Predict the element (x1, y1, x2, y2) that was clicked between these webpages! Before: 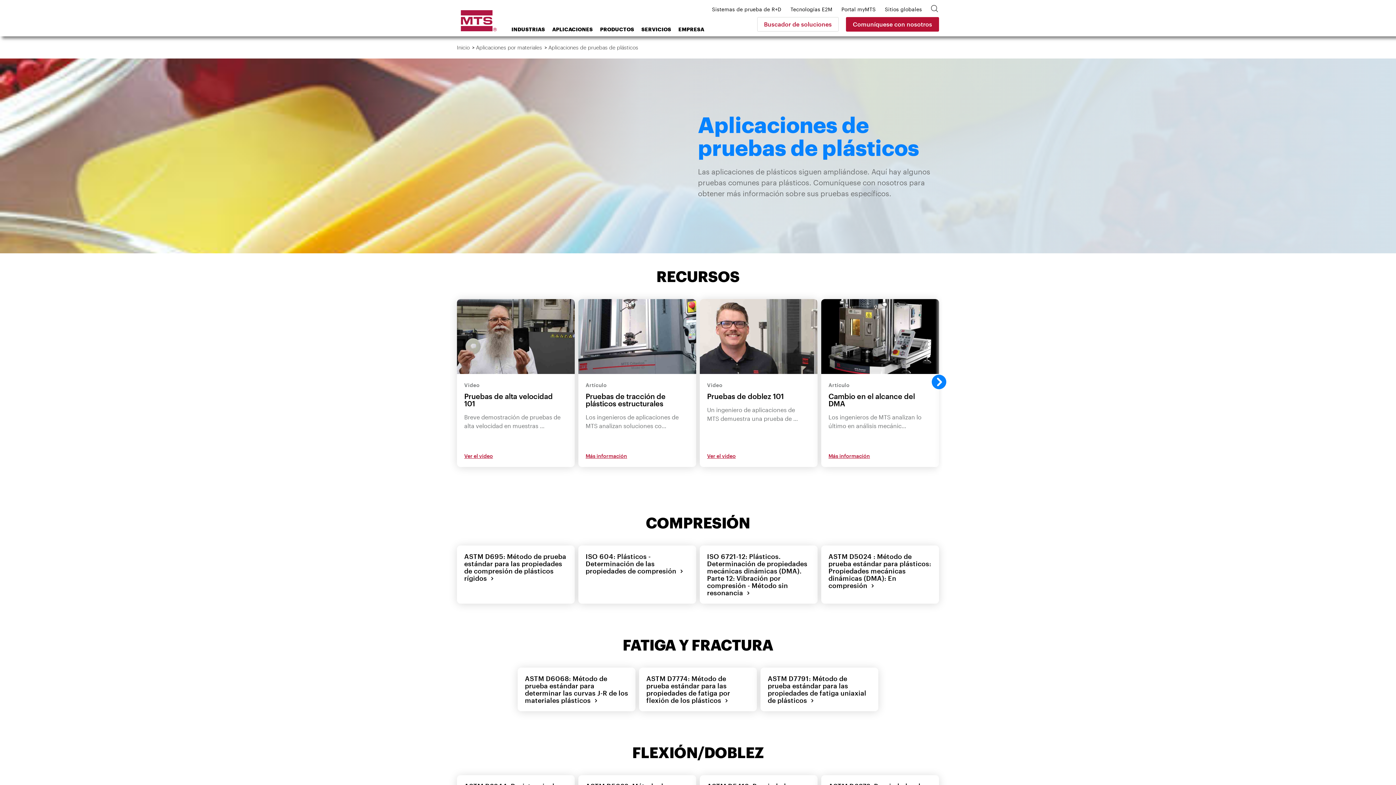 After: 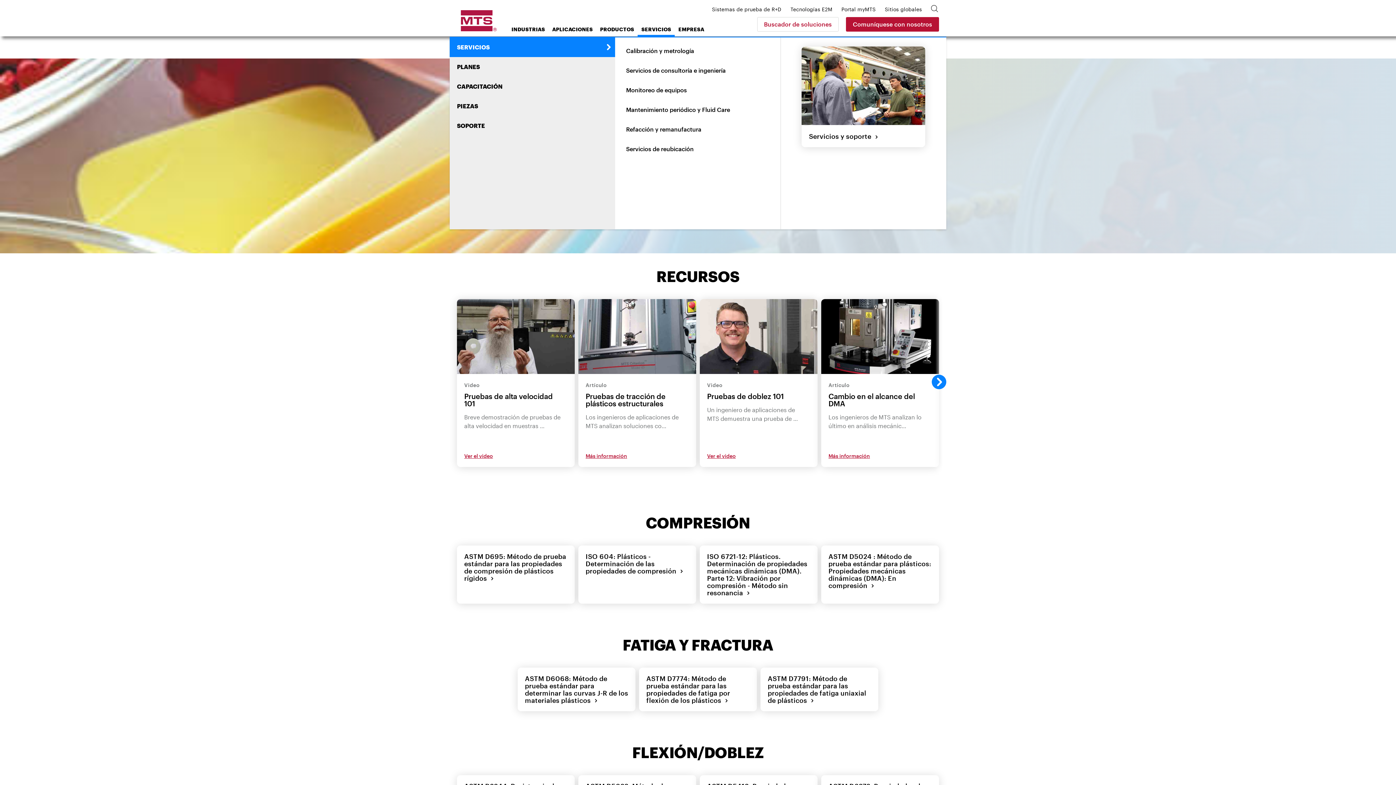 Action: label: SERVICIOS bbox: (637, 0, 674, 36)